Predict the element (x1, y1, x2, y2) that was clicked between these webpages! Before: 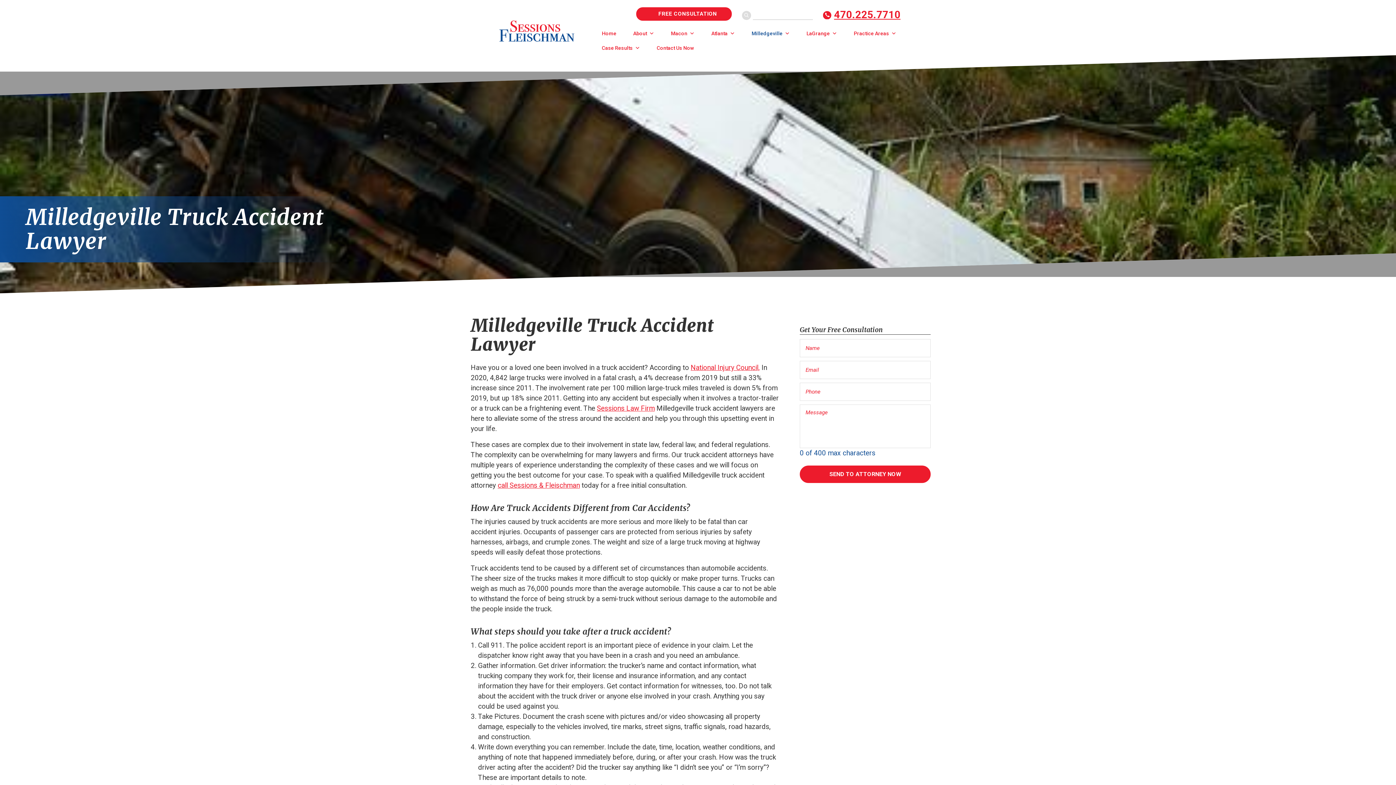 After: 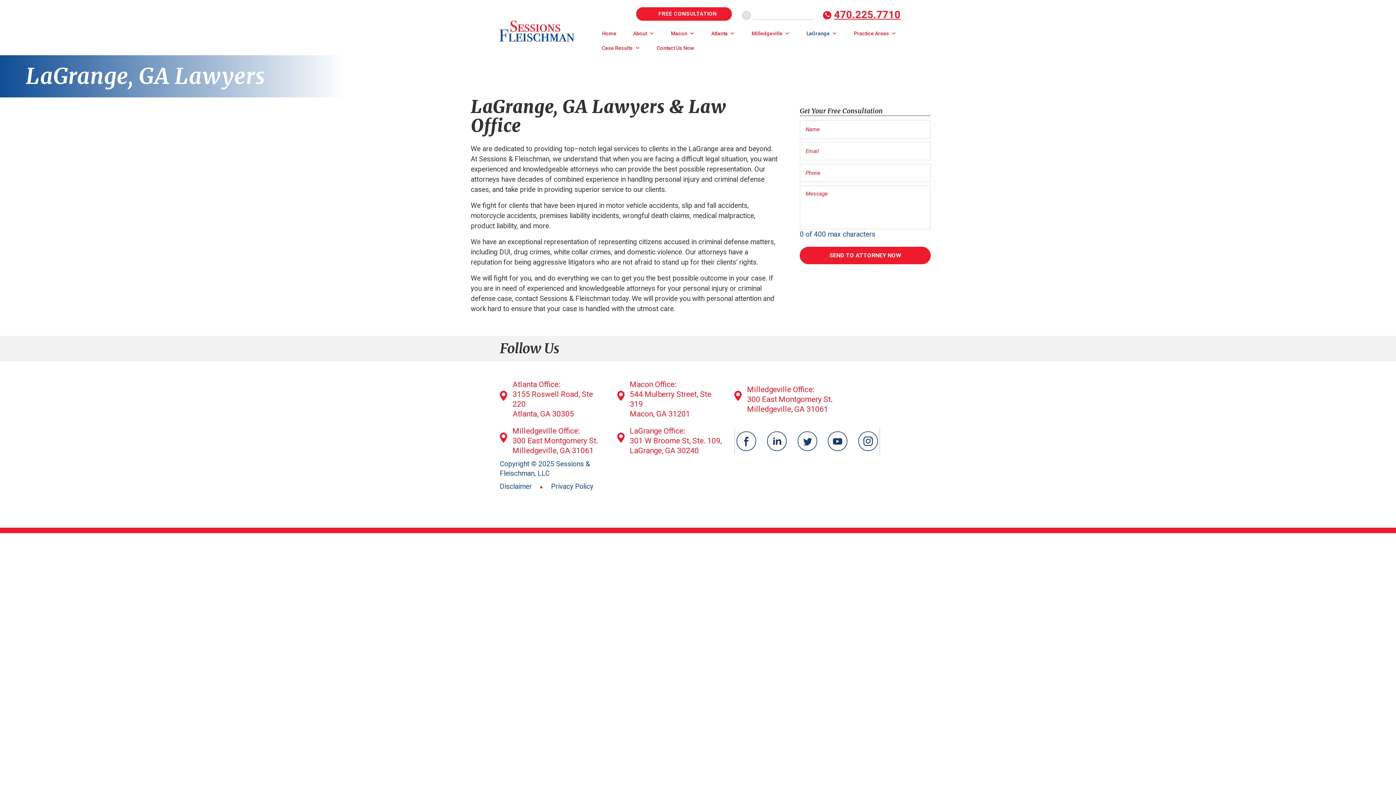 Action: bbox: (790, 26, 837, 40) label: LaGrange